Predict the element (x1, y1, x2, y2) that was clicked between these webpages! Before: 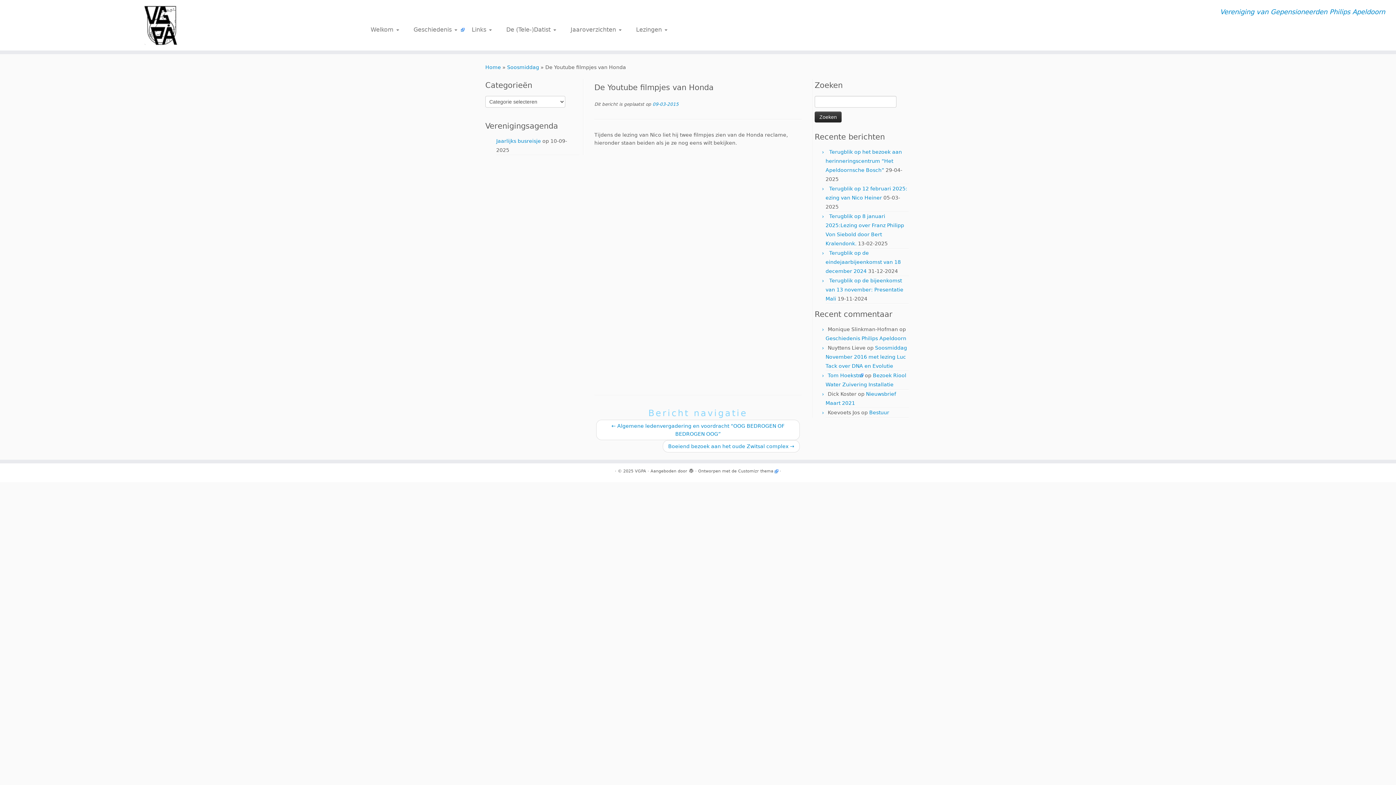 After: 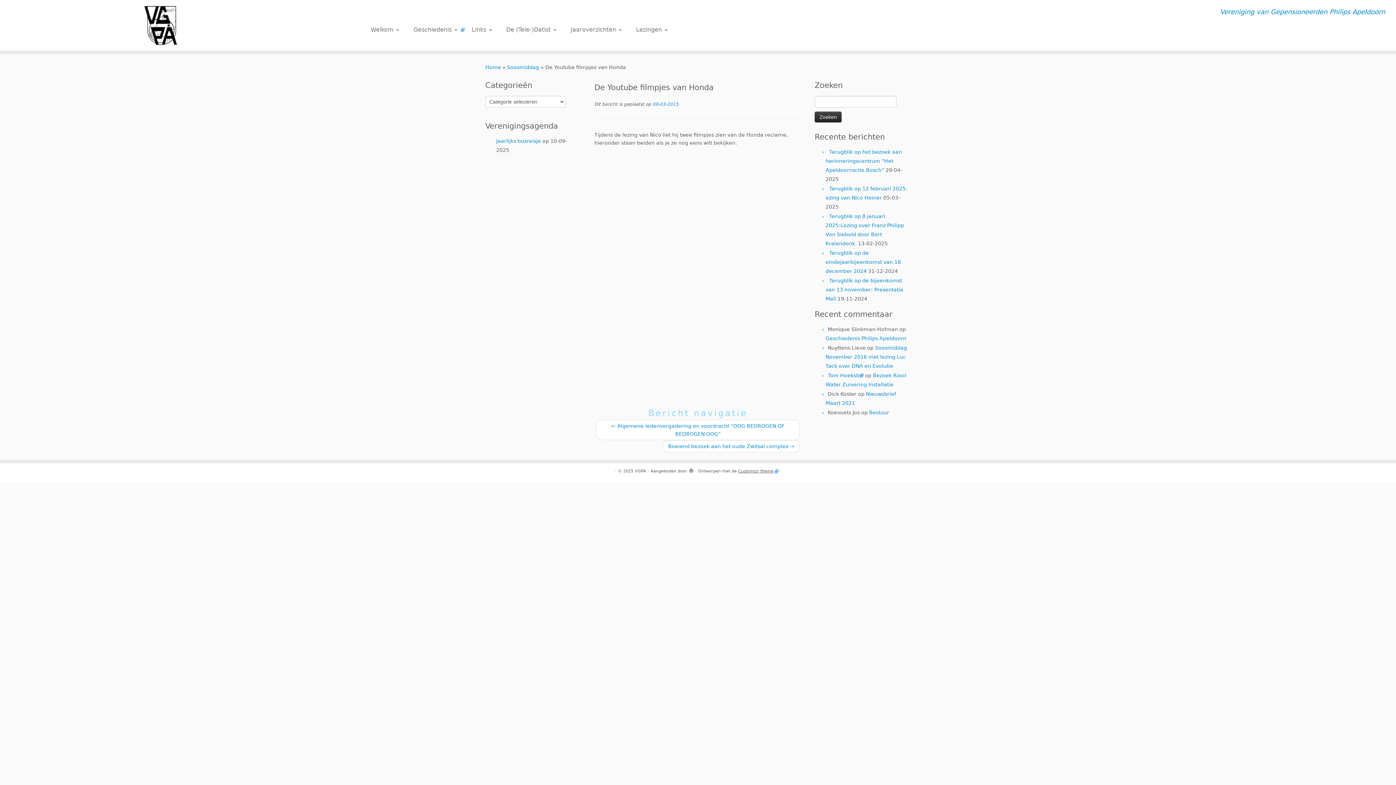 Action: label: Customizr thema bbox: (738, 467, 778, 475)